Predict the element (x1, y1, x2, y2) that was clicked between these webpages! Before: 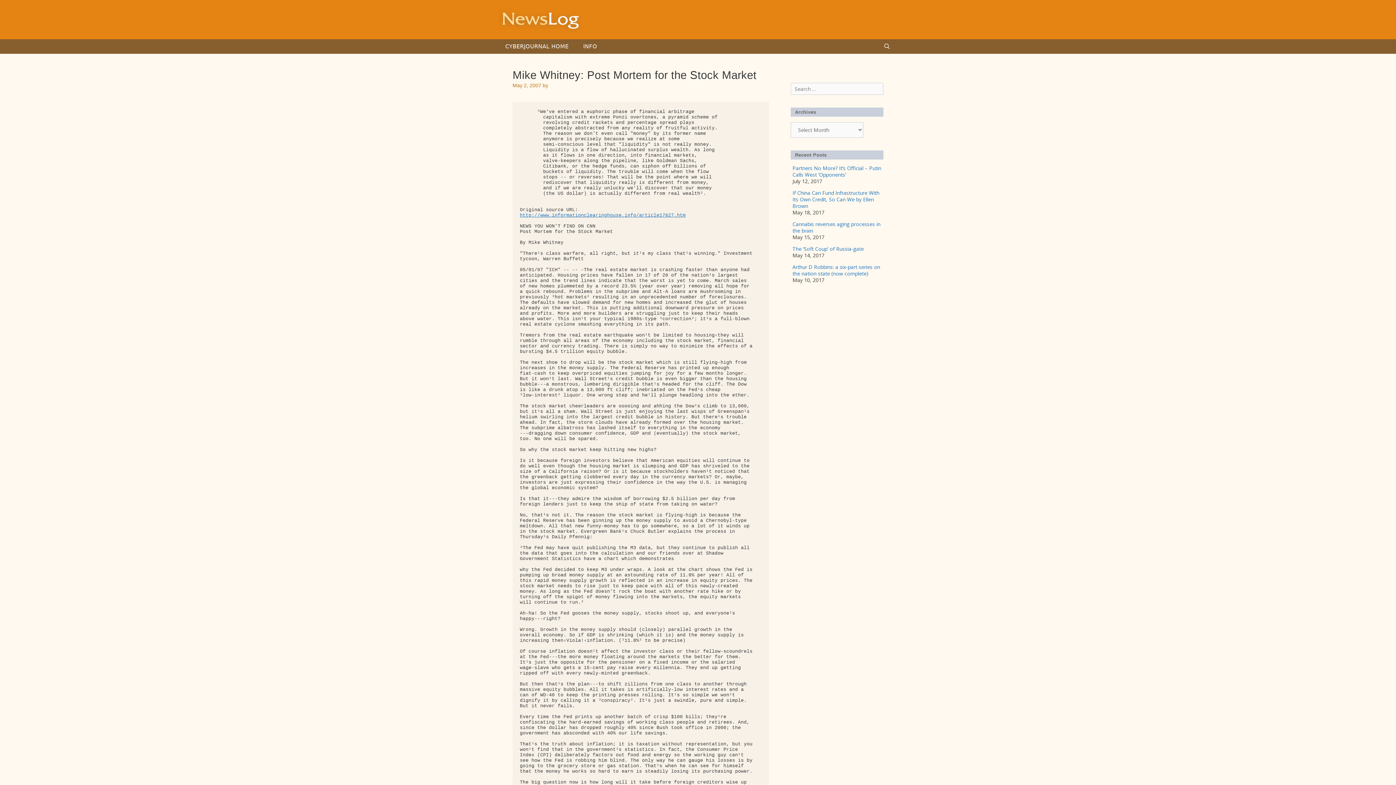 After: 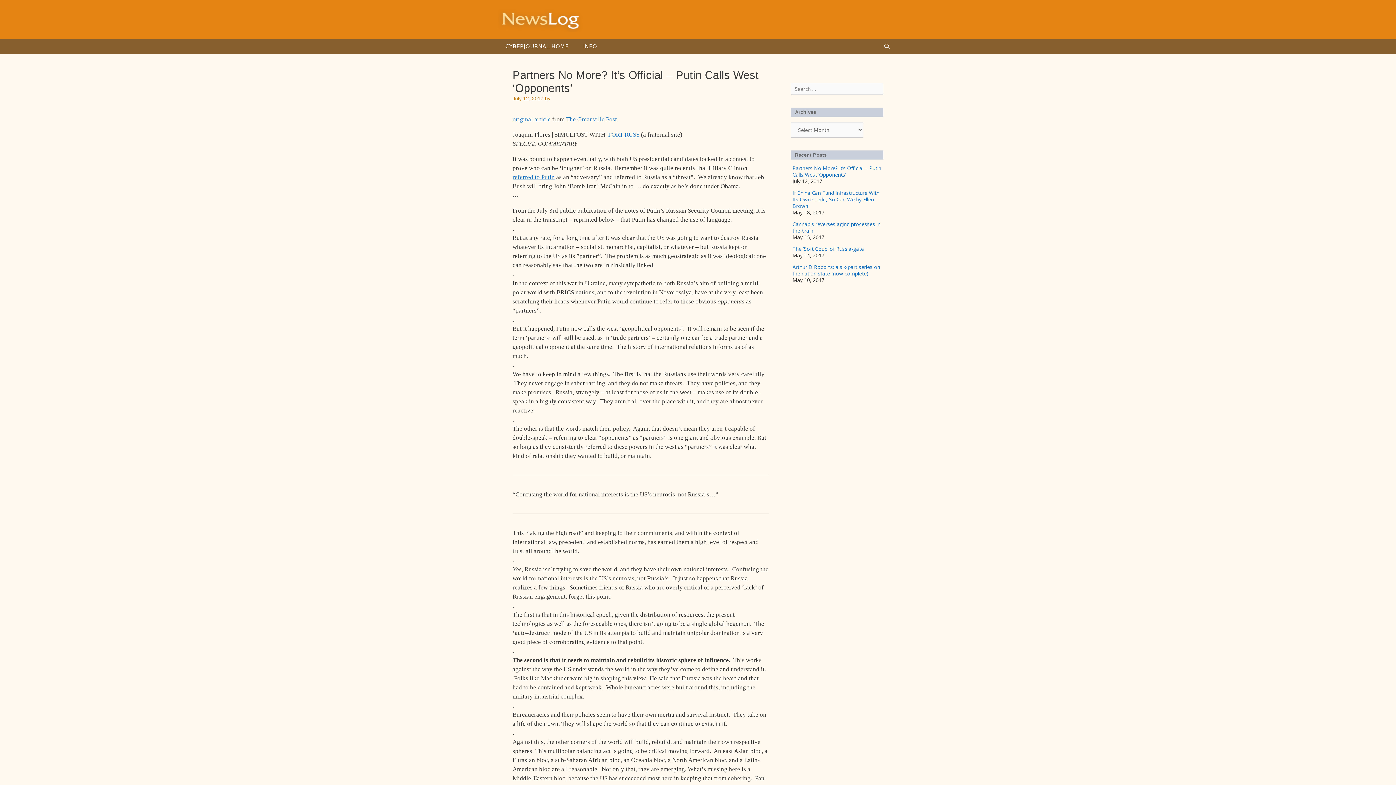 Action: label: Partners No More? It’s Official – Putin Calls West ‘Opponents’ bbox: (792, 164, 881, 178)